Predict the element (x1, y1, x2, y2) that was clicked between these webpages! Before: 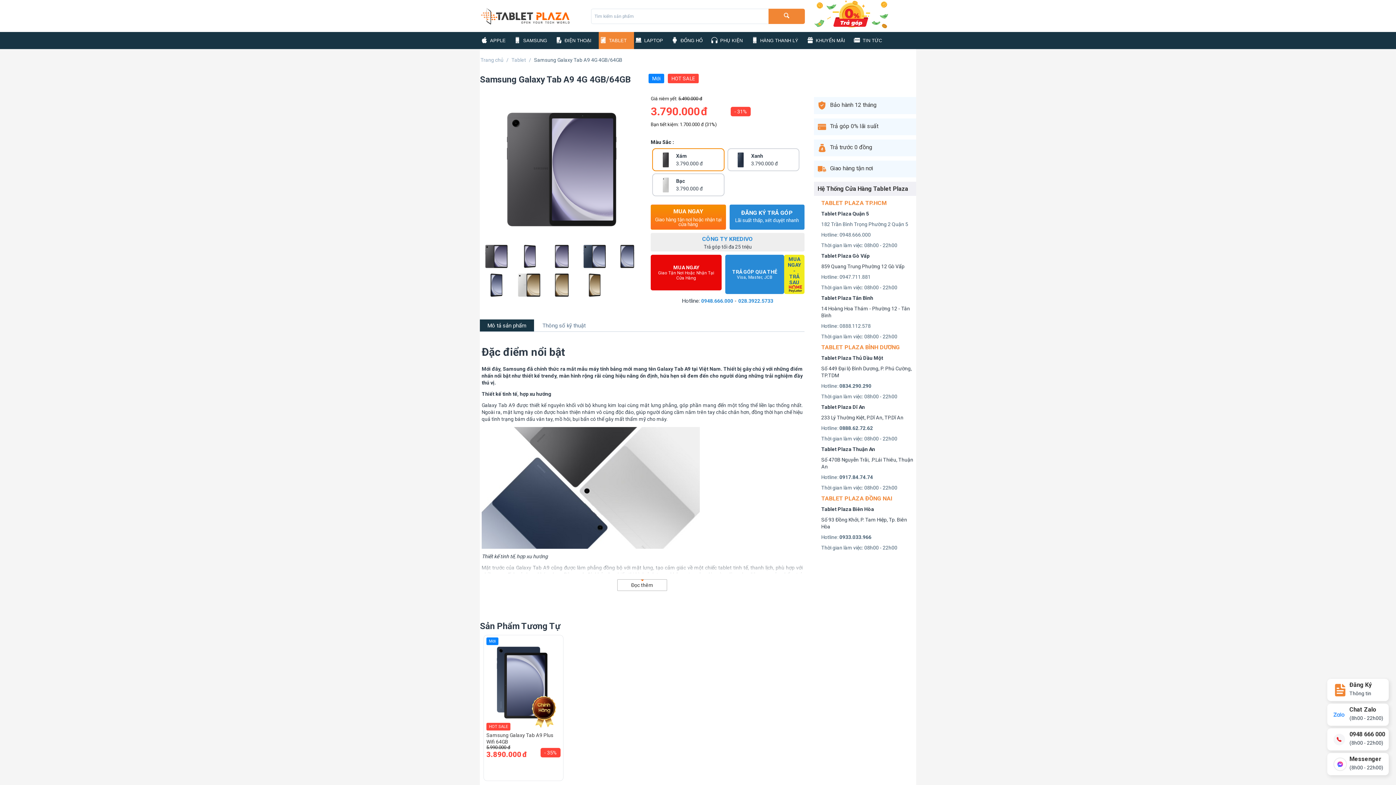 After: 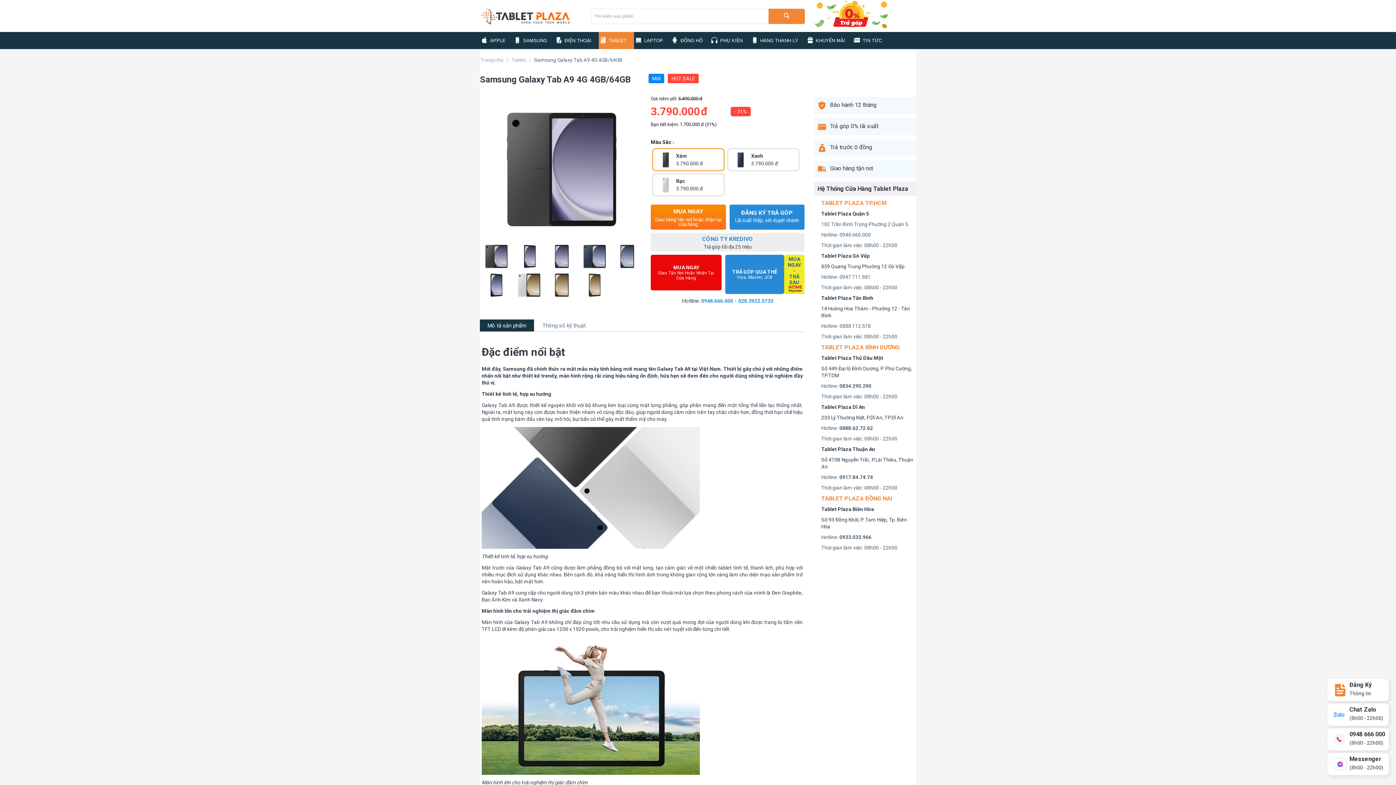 Action: label: Đọc thêm bbox: (617, 579, 667, 591)